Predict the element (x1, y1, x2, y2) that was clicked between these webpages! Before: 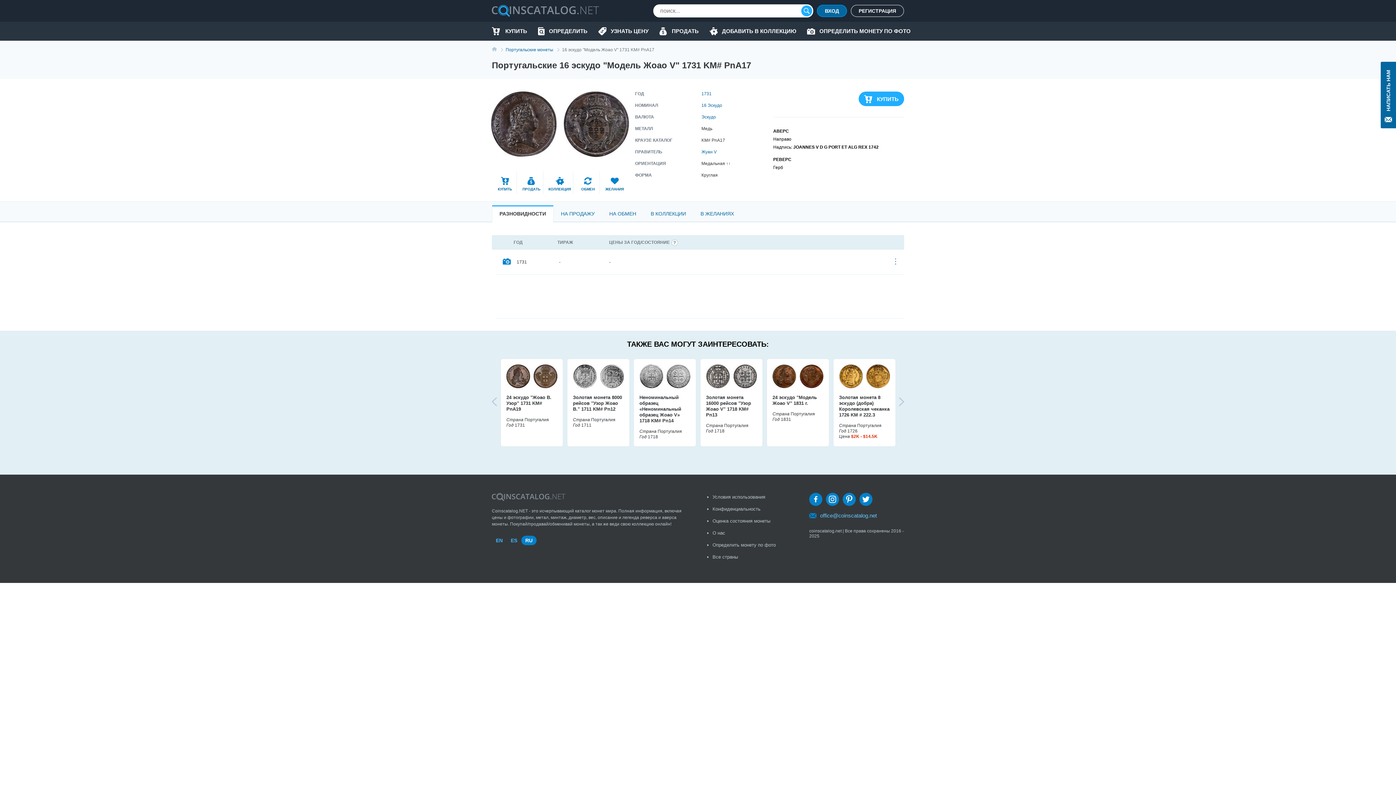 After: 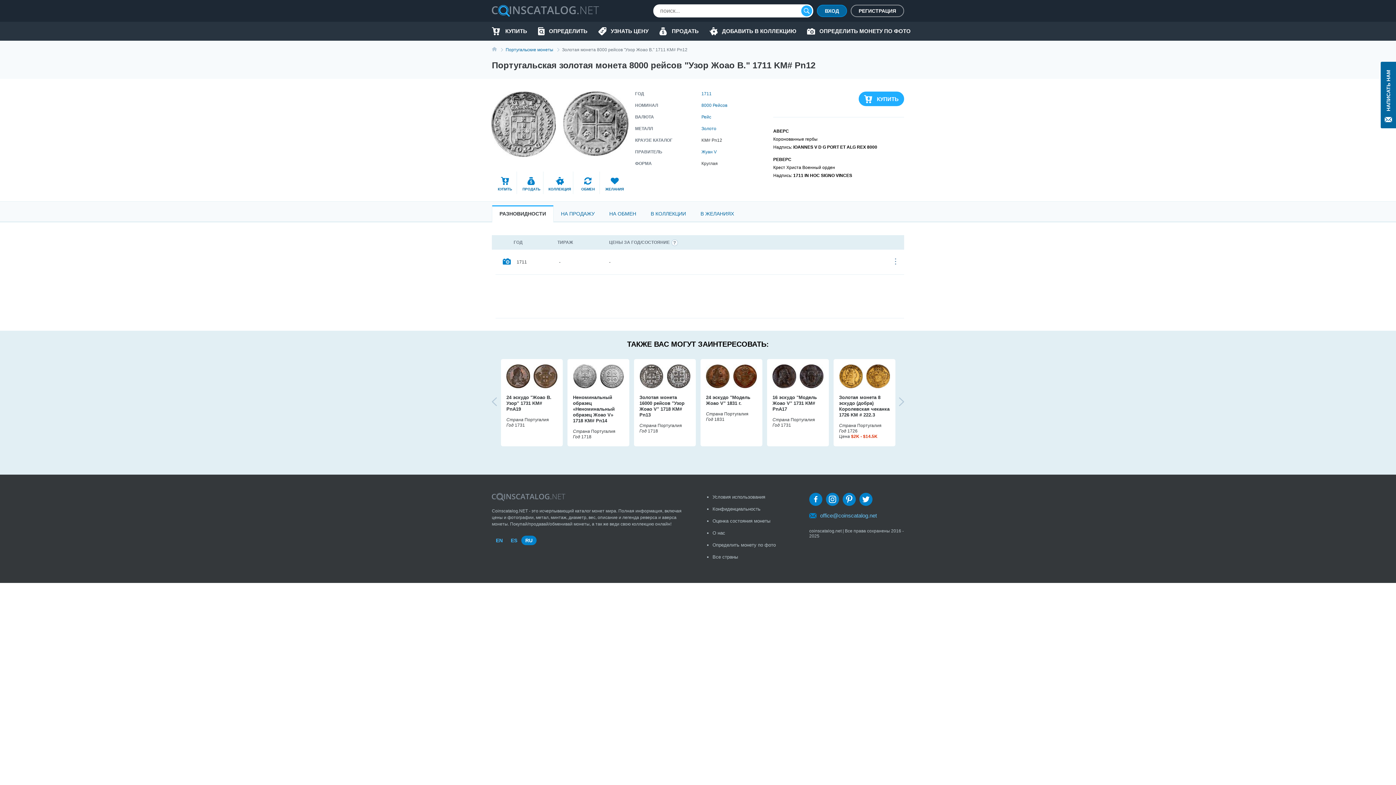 Action: label: Золотая монета 8000 рейсов "Узор Жоао В." 1711 KM# Pn12 bbox: (573, 394, 624, 412)